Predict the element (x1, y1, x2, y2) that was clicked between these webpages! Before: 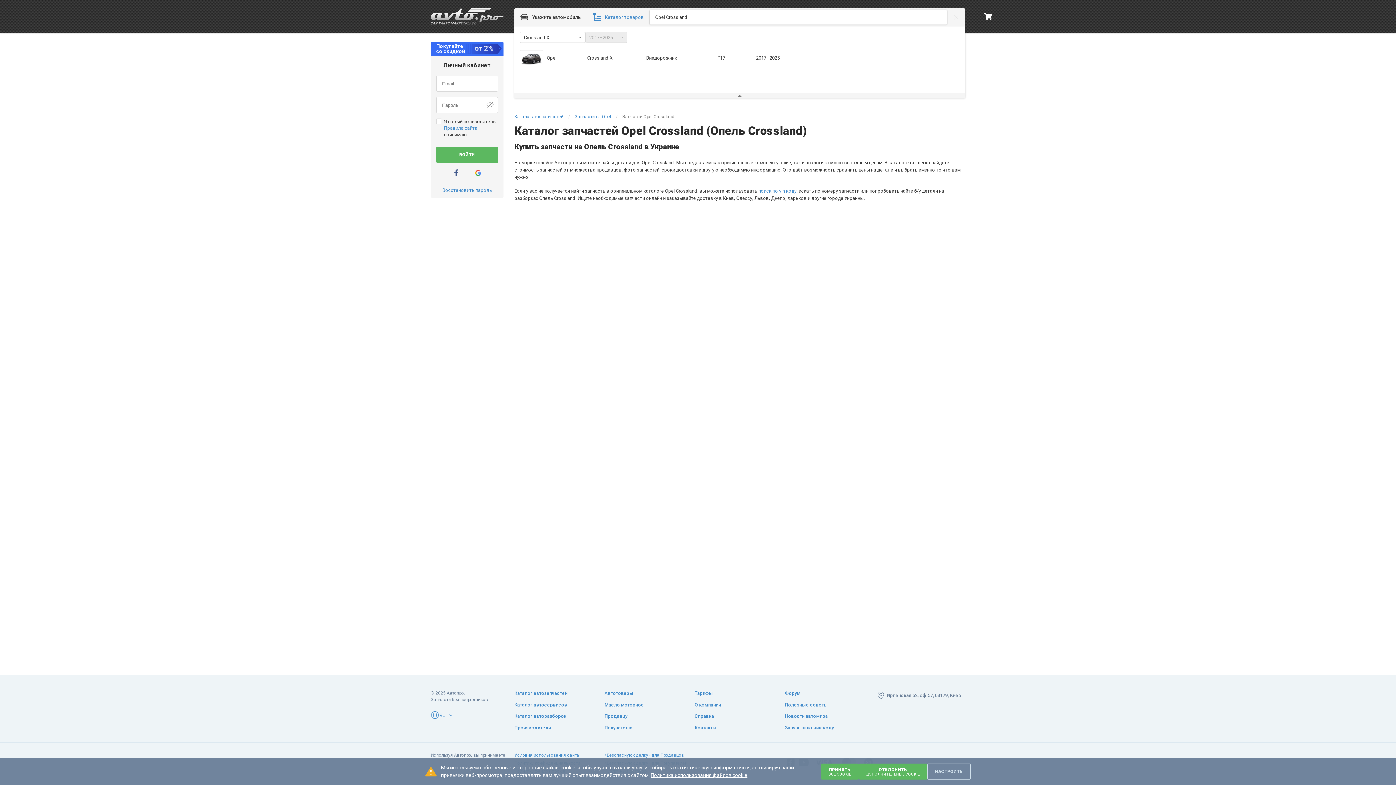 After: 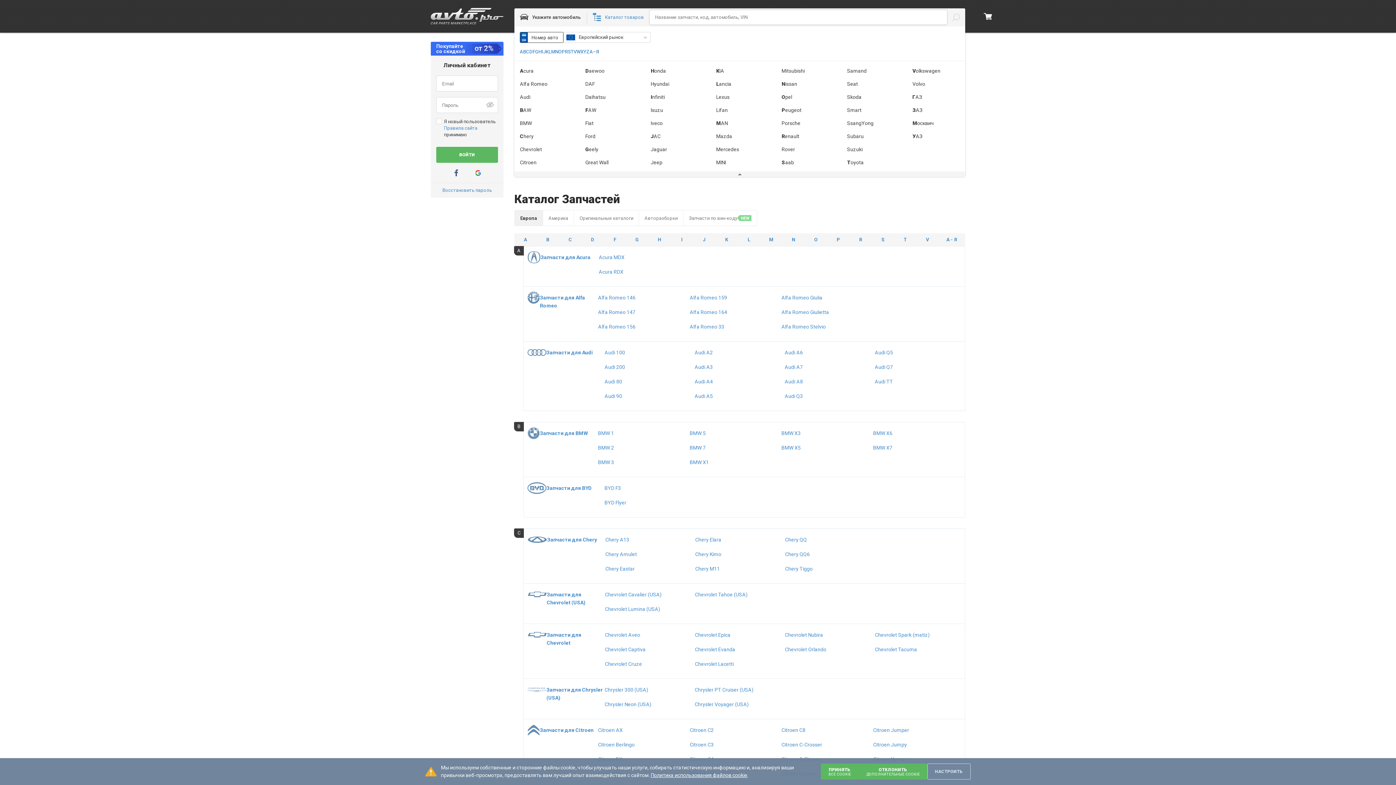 Action: bbox: (514, 114, 563, 119) label: Каталог автозапчастей